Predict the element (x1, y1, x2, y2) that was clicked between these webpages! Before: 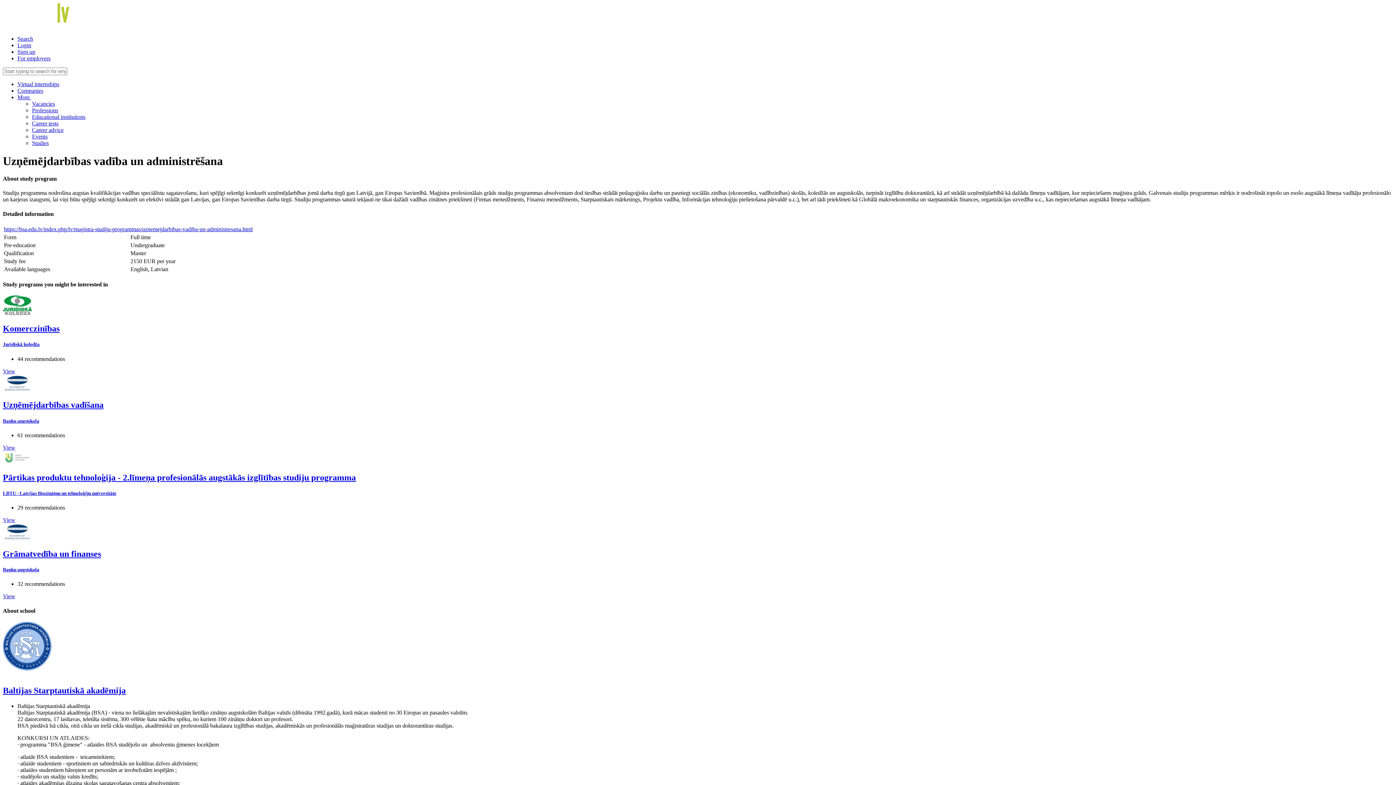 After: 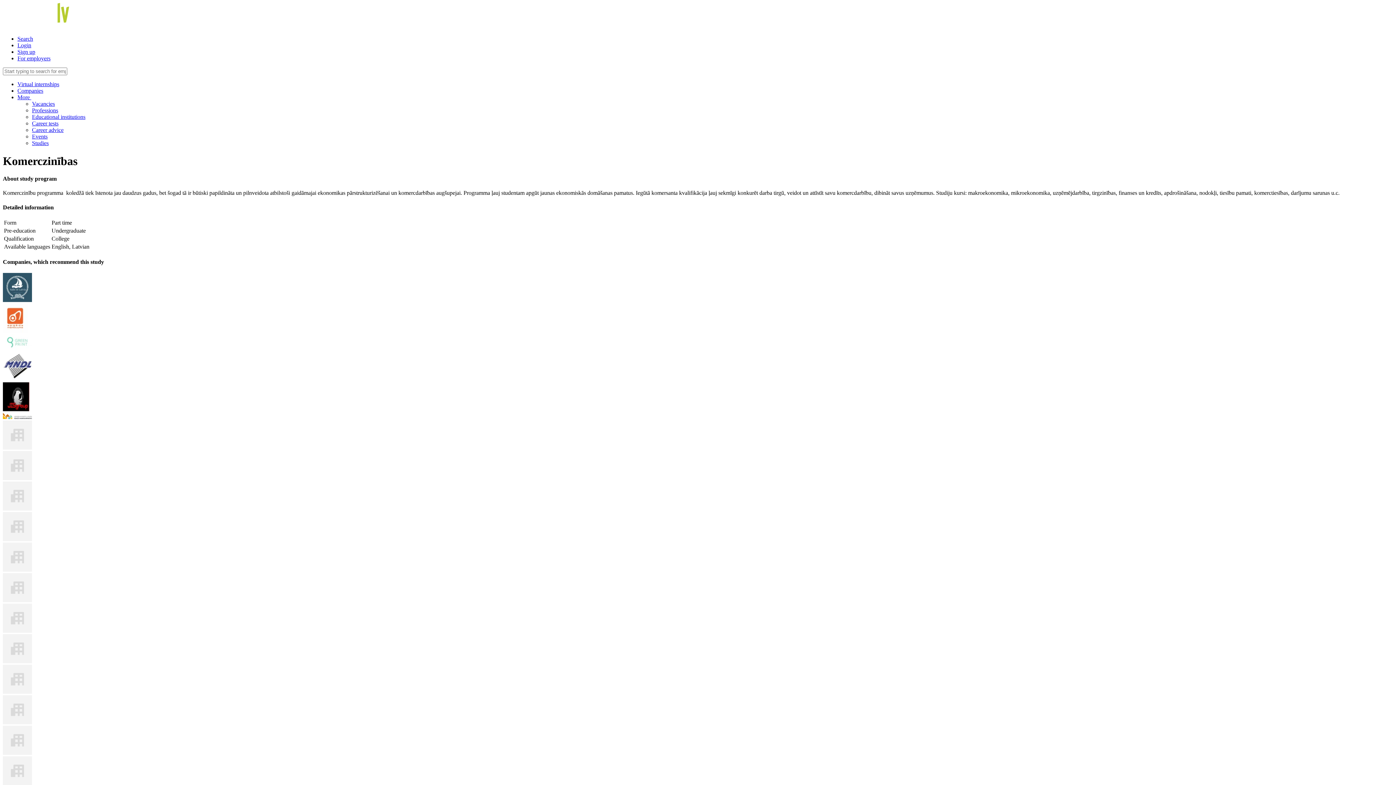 Action: bbox: (2, 324, 59, 333) label: Komerczinības